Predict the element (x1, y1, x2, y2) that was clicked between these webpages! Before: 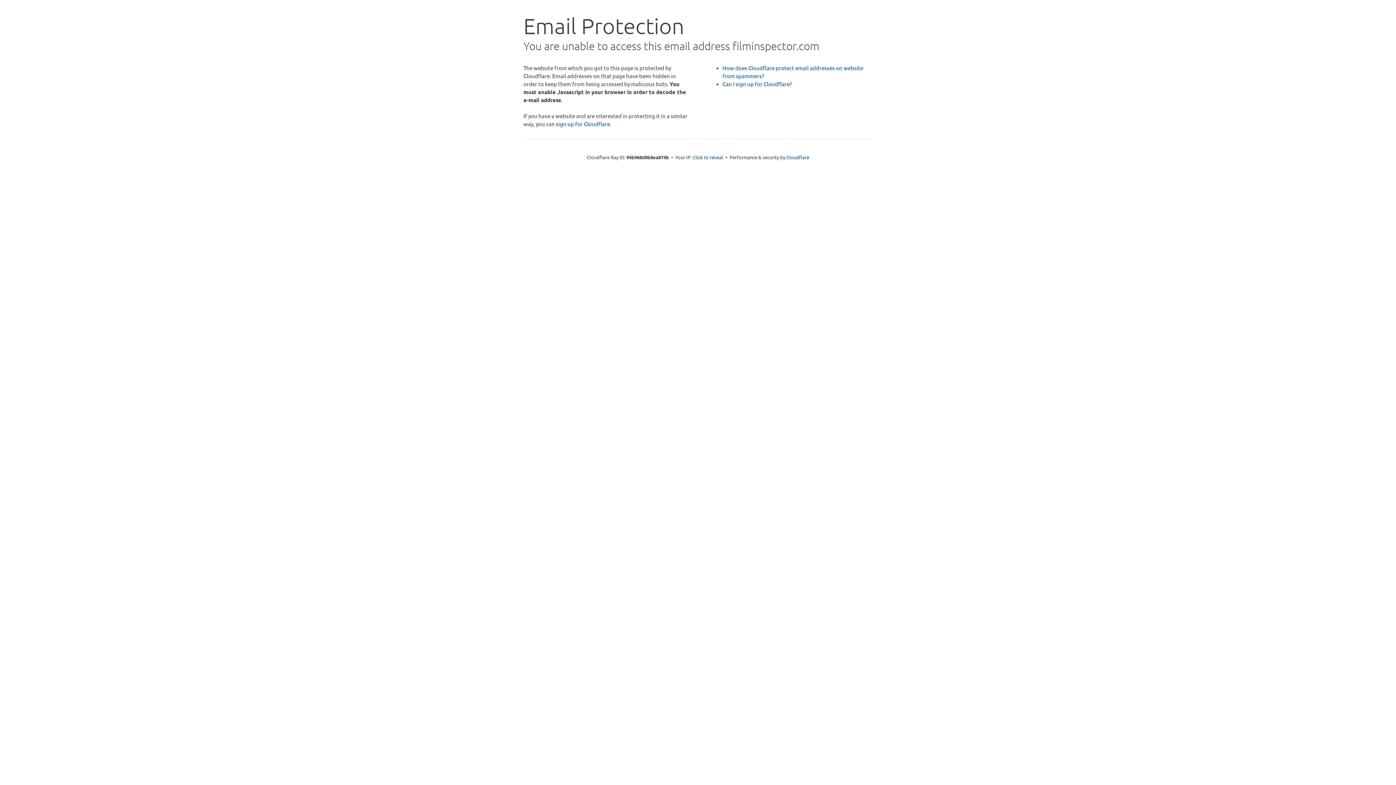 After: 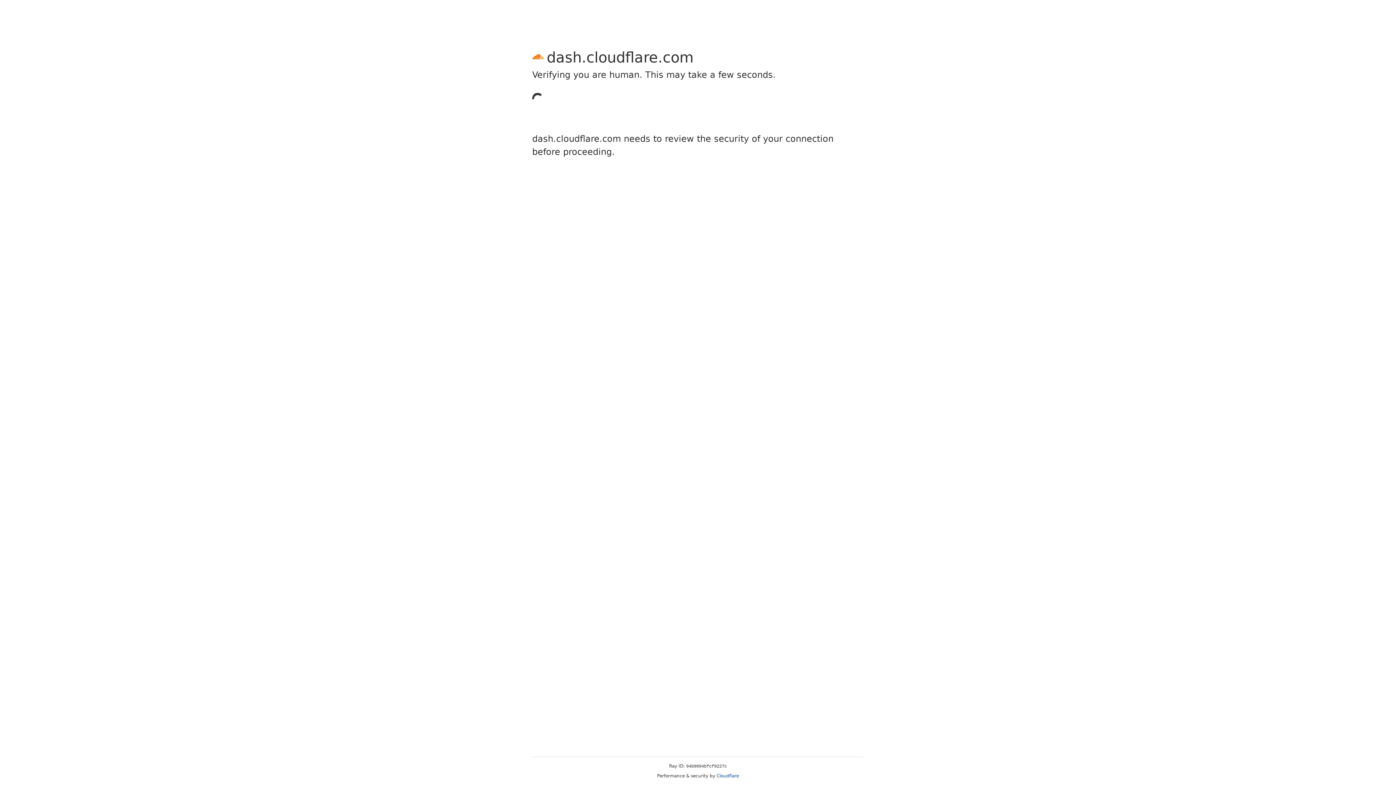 Action: label: sign up for Cloudflare bbox: (556, 120, 610, 127)